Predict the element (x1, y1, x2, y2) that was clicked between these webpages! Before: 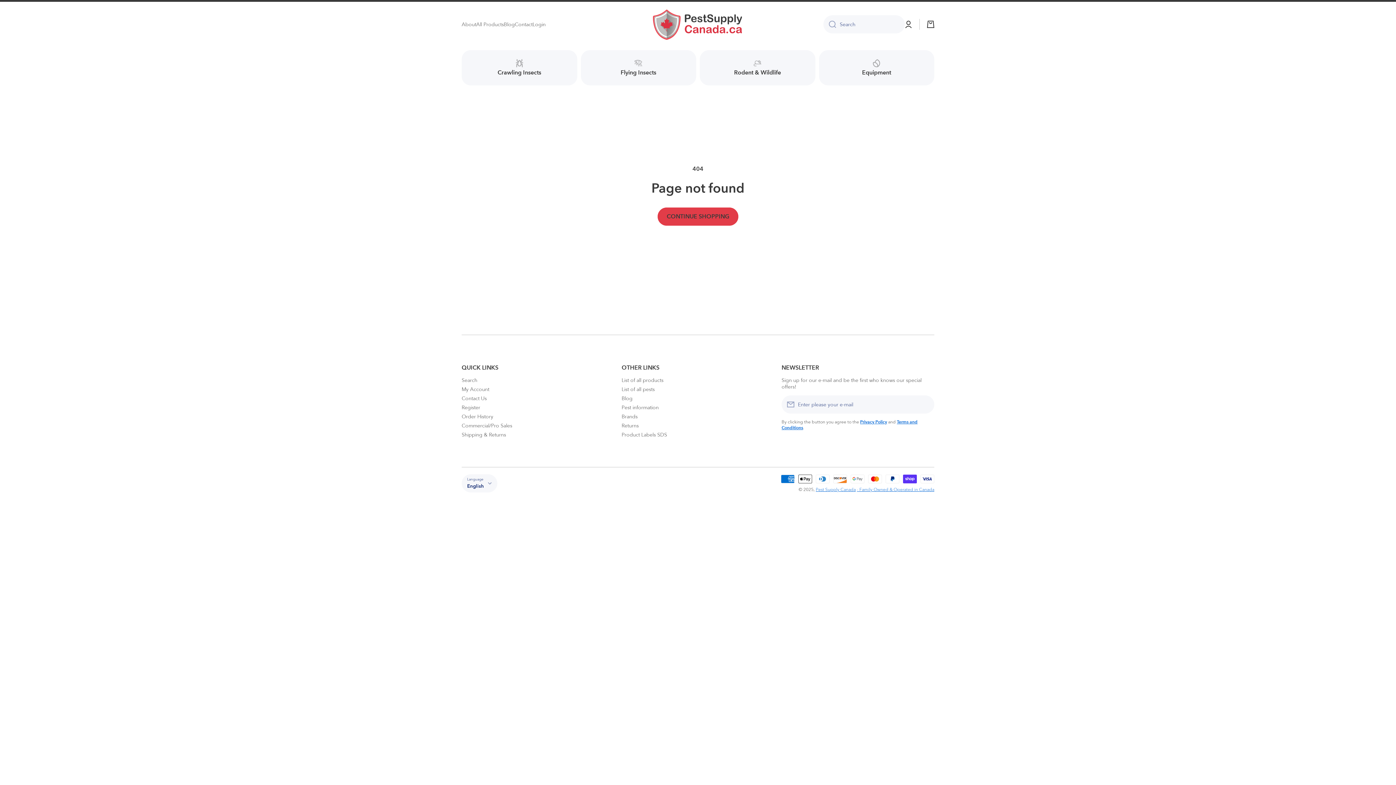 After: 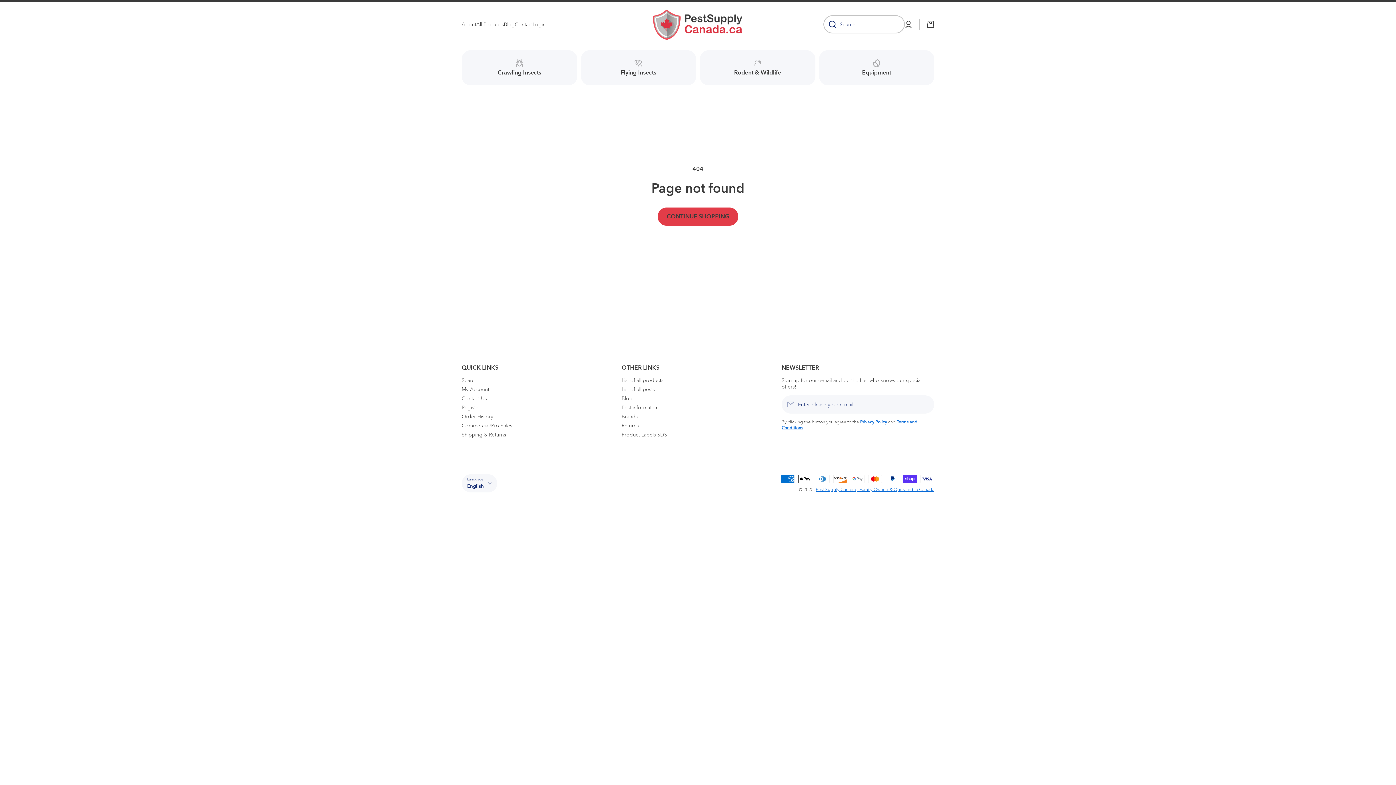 Action: bbox: (823, 15, 836, 33) label: Search